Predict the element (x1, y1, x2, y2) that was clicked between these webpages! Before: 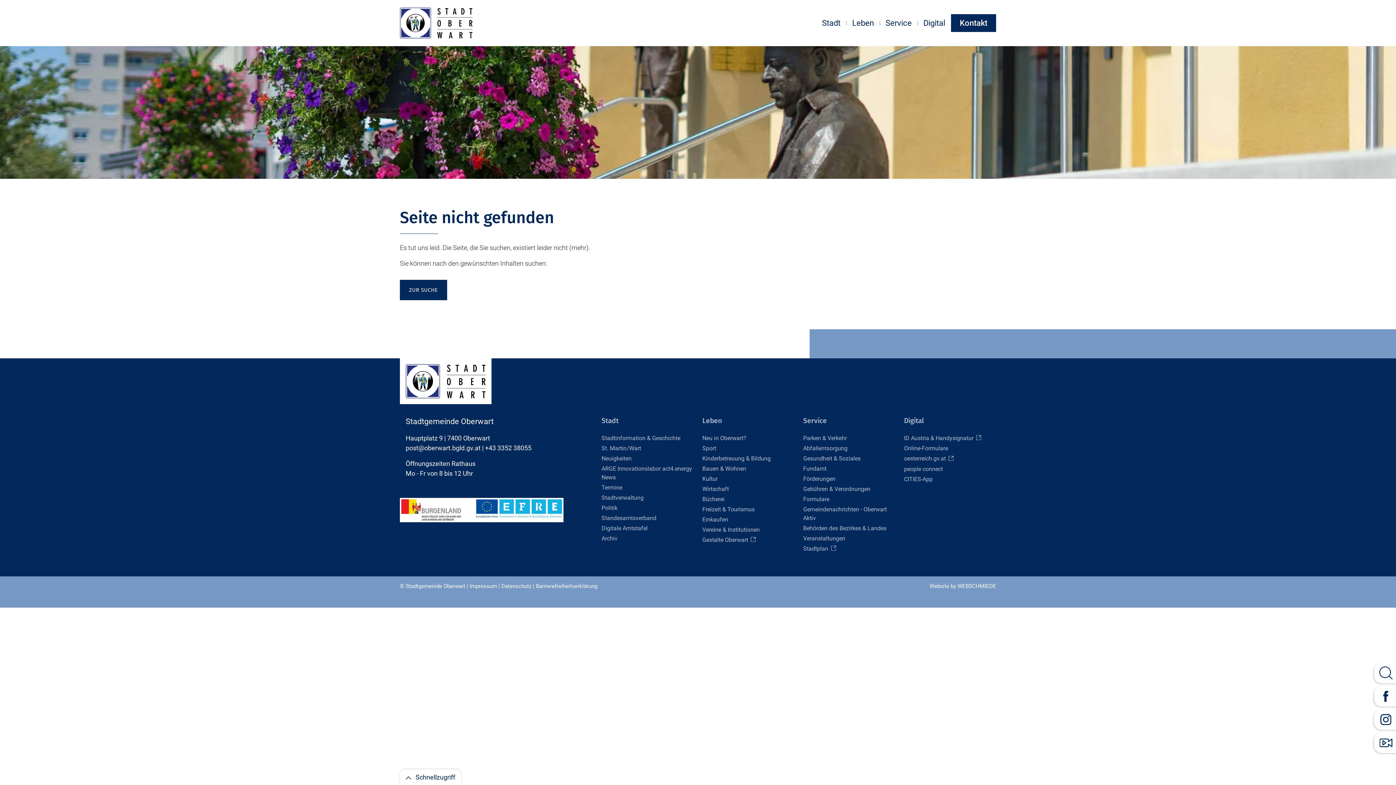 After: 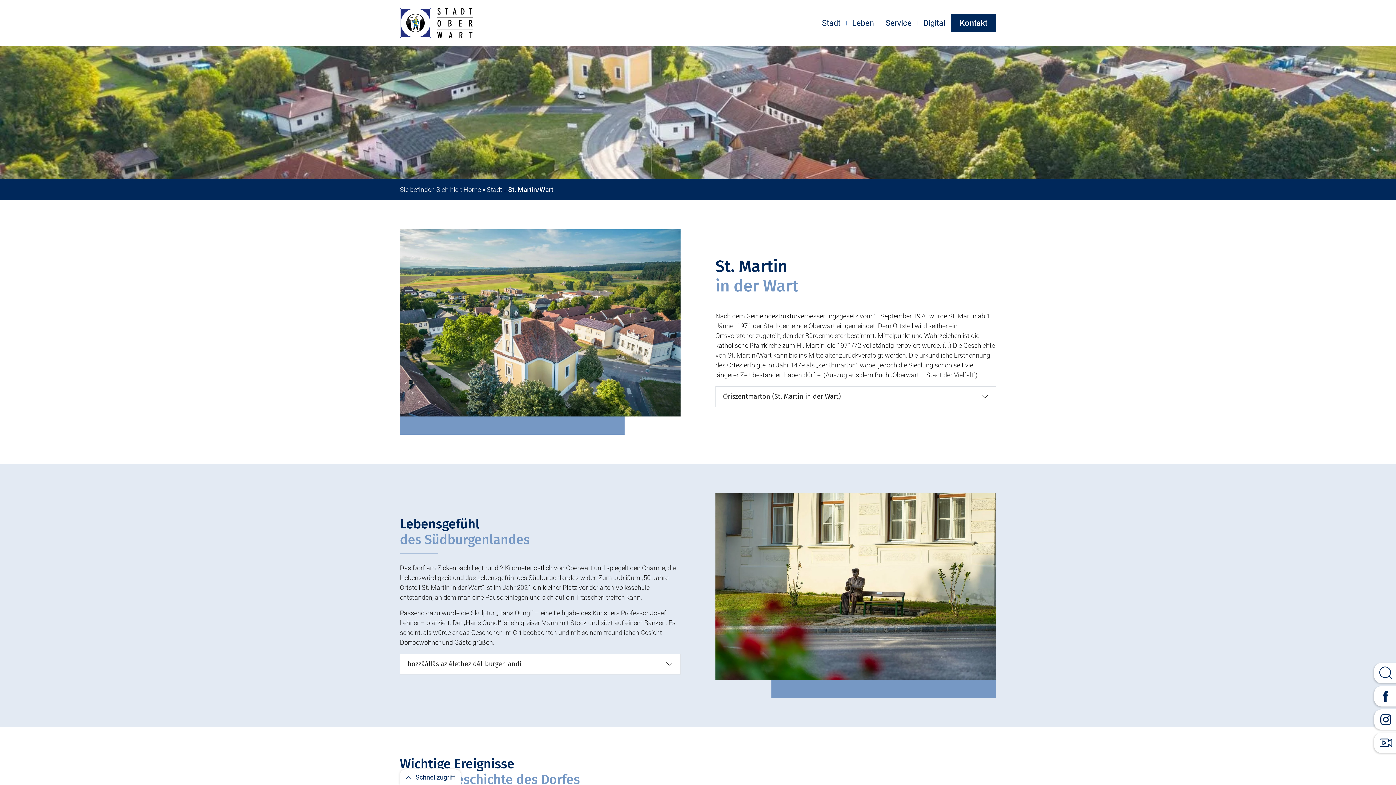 Action: bbox: (601, 444, 641, 451) label: St. Martin/Wart